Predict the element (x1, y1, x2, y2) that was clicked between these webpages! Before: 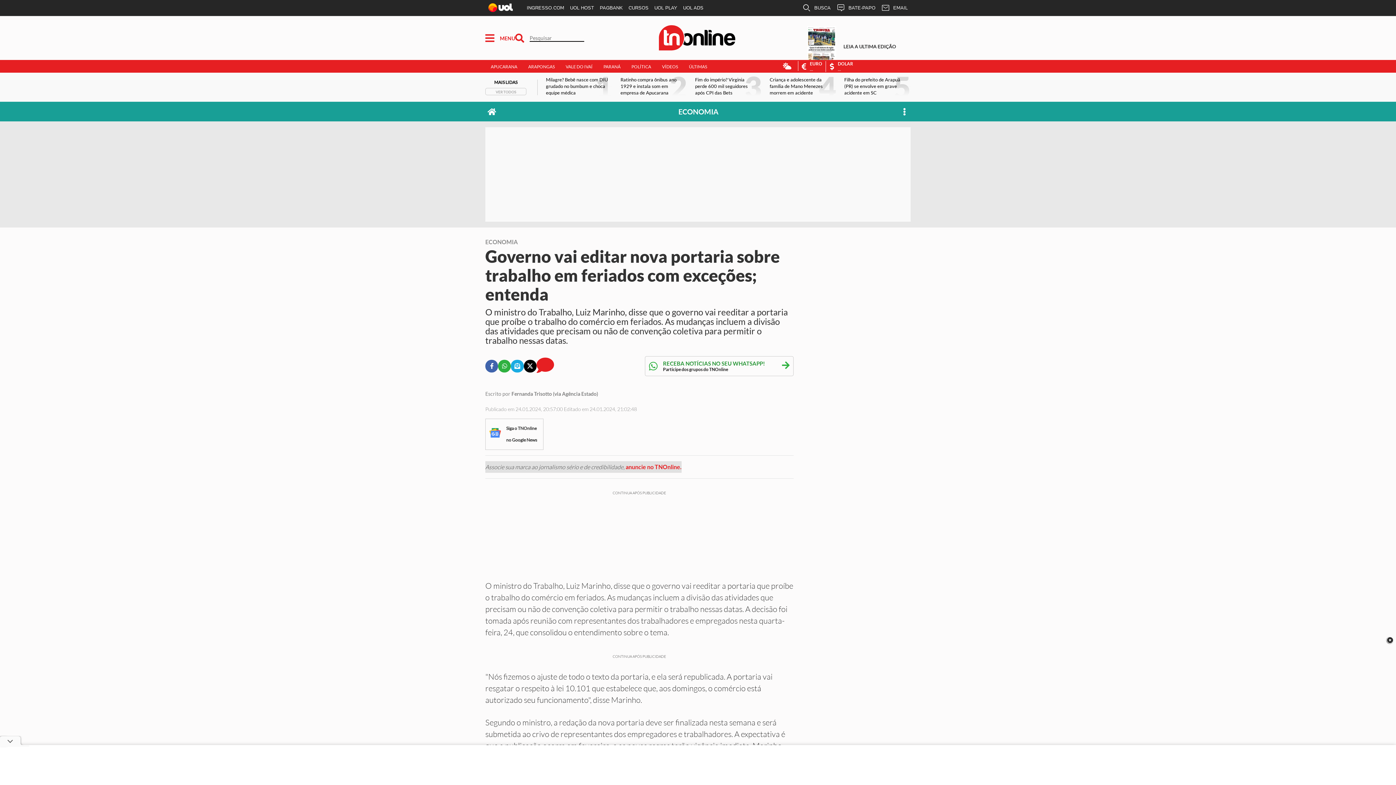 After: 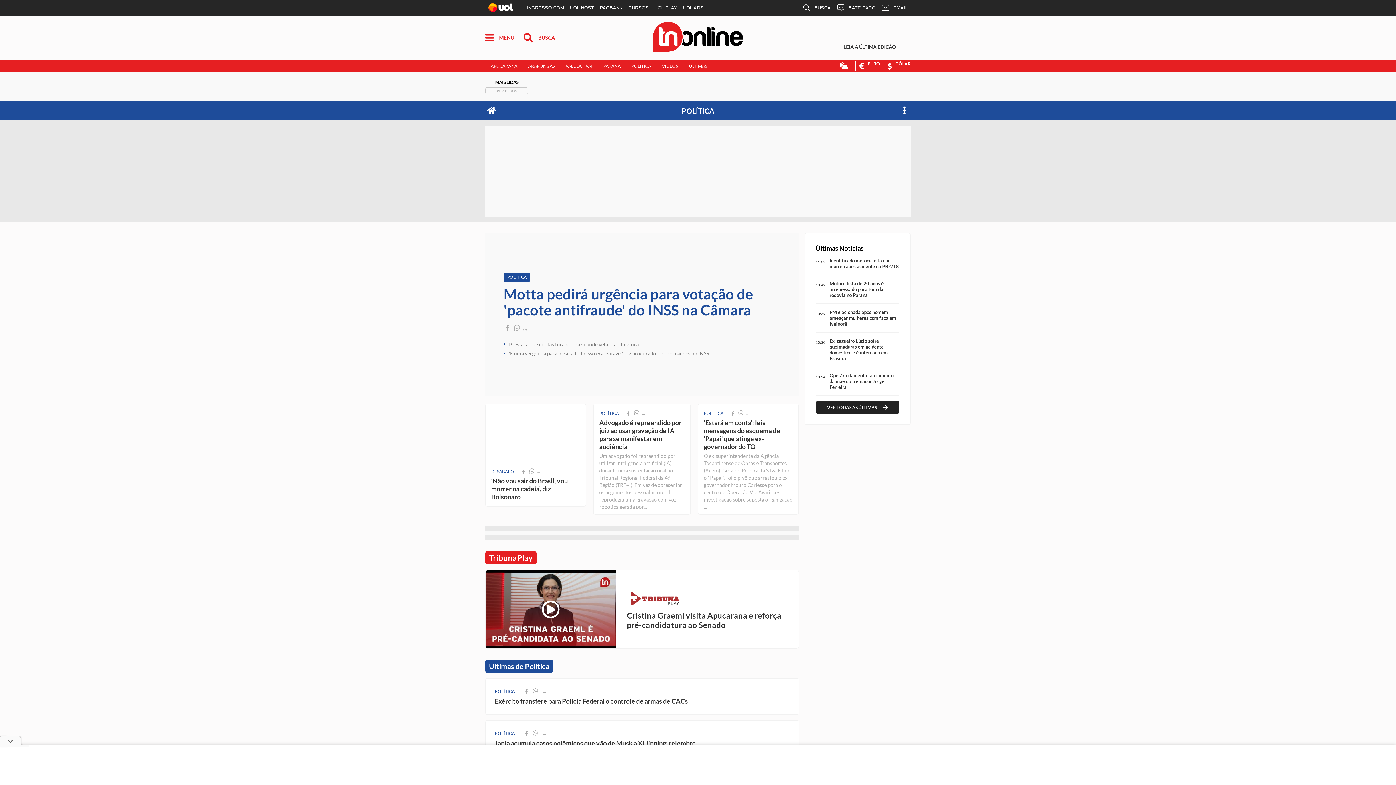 Action: label: Política bbox: (631, 63, 651, 69)